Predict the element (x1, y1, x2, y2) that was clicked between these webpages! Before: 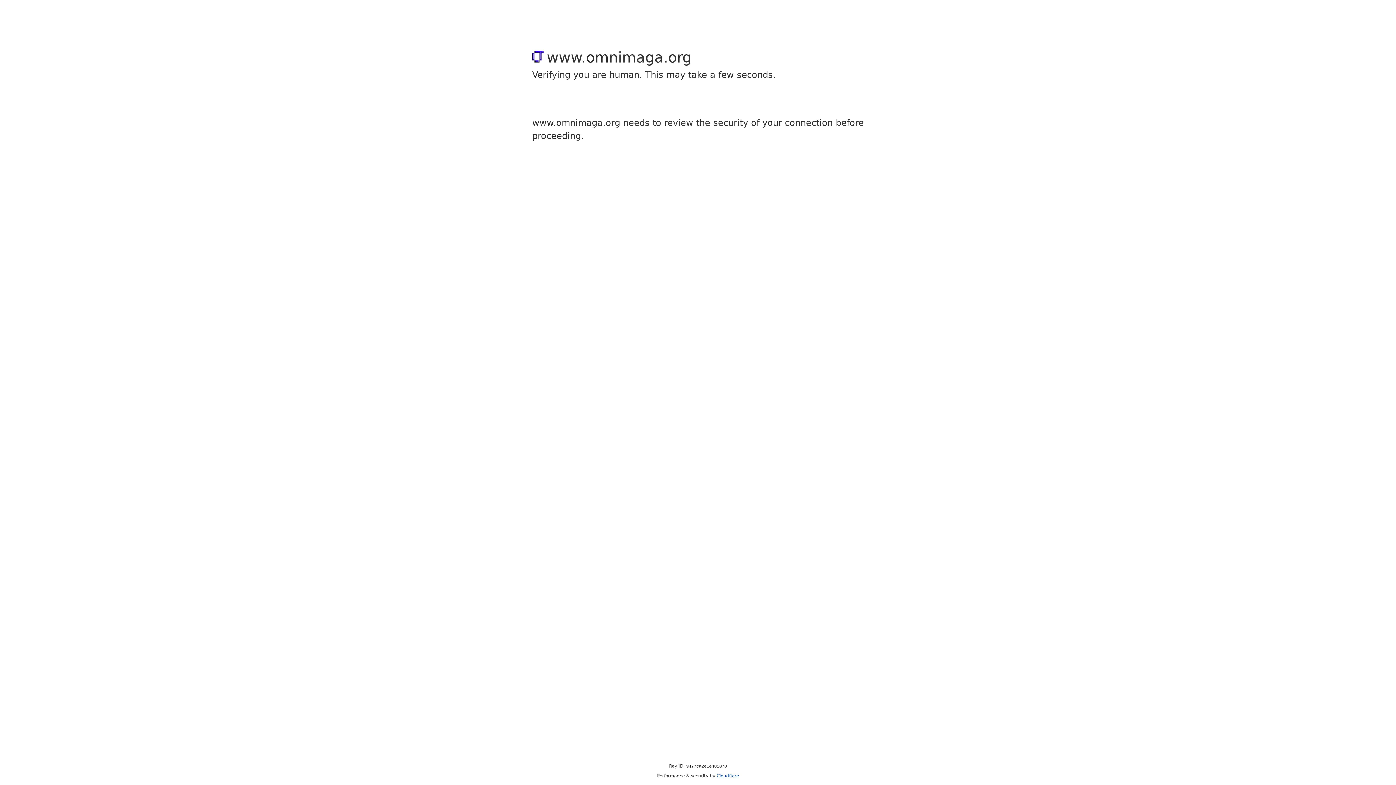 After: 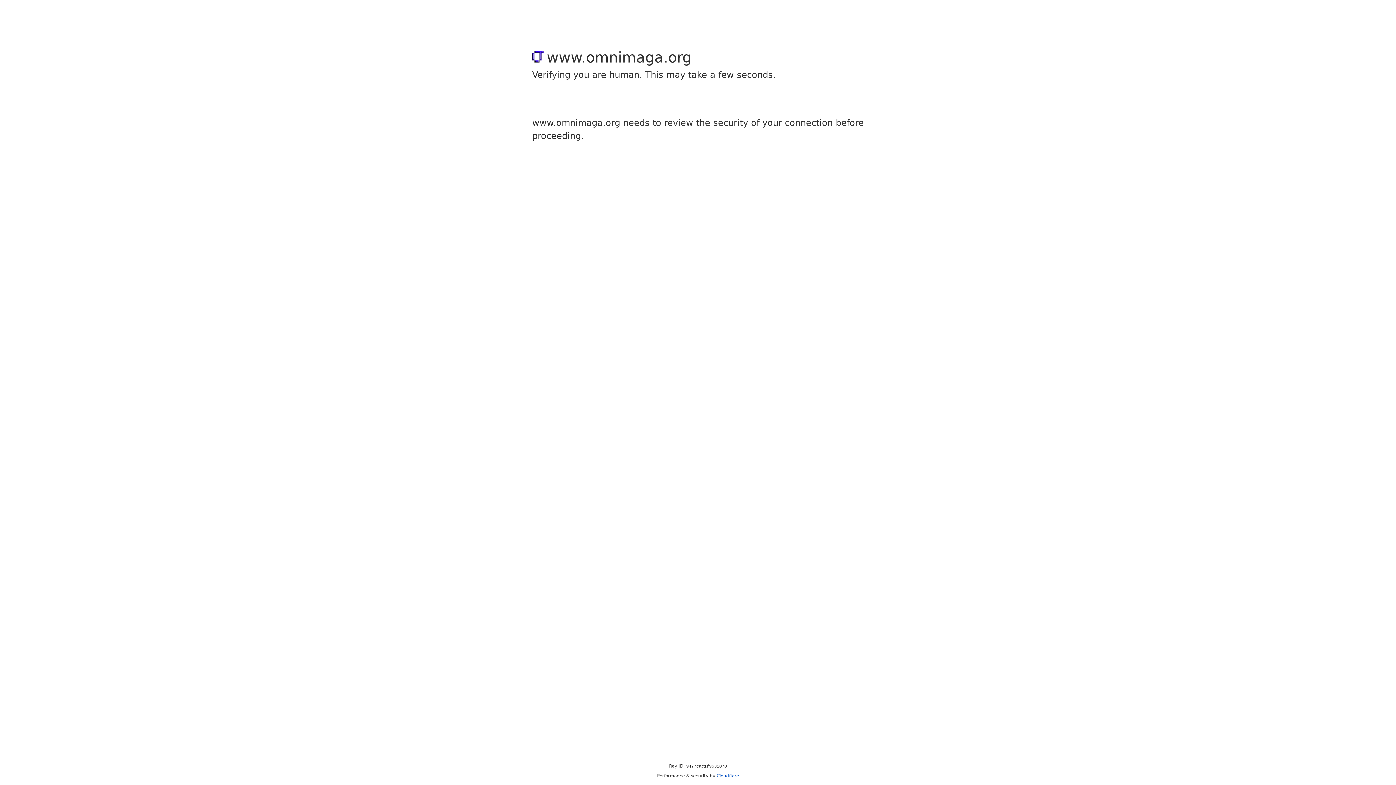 Action: label: Cloudflare bbox: (716, 773, 739, 778)